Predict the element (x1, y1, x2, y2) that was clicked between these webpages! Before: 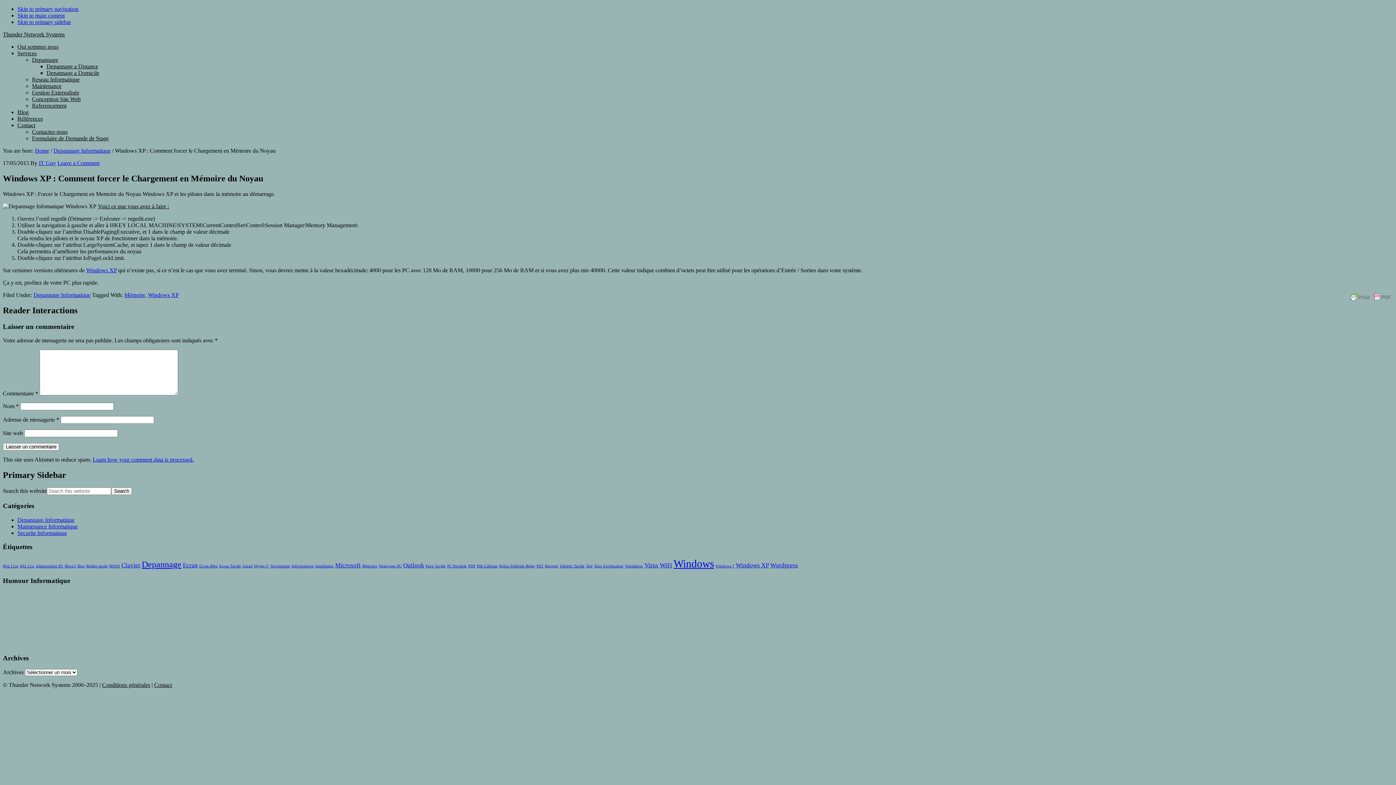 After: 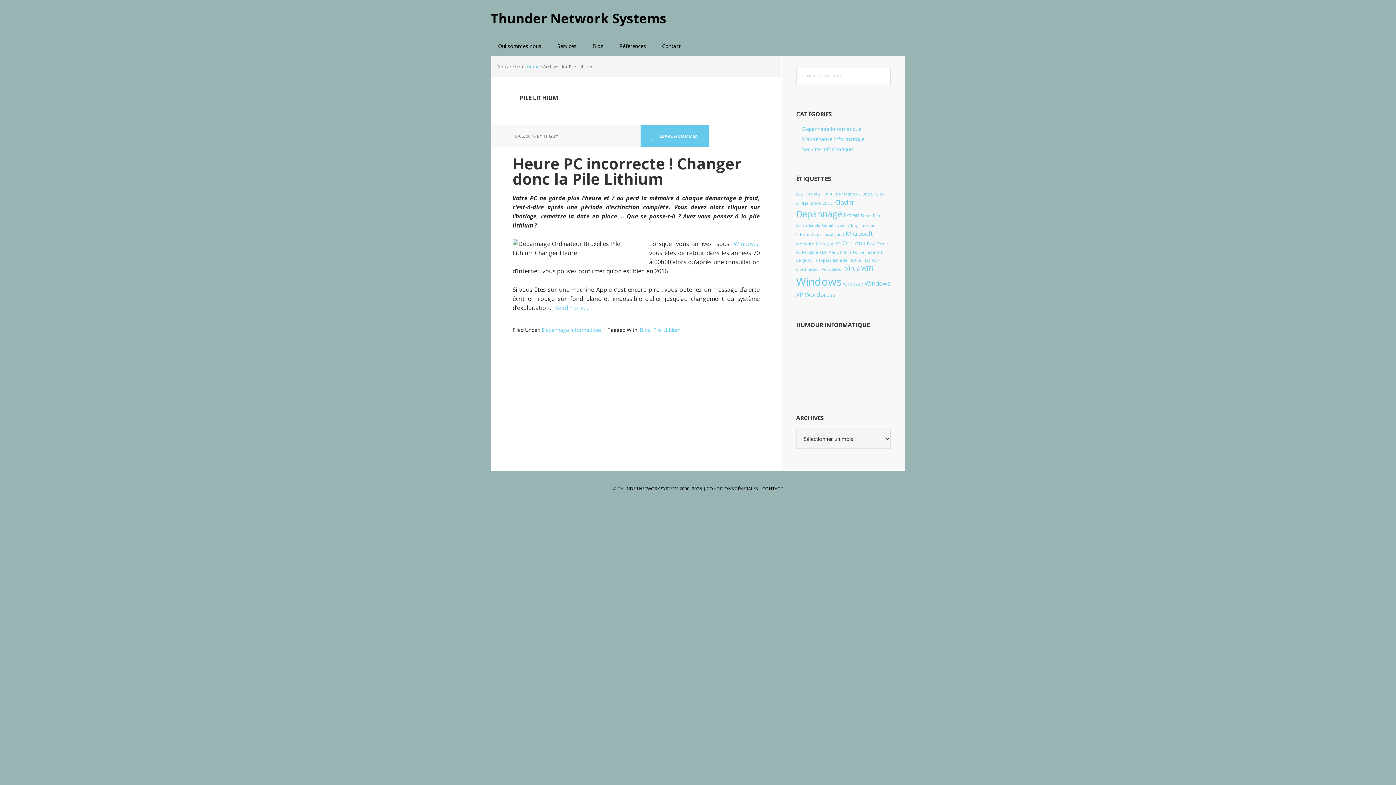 Action: label: Pile Lithium (1 élément) bbox: (477, 564, 497, 568)